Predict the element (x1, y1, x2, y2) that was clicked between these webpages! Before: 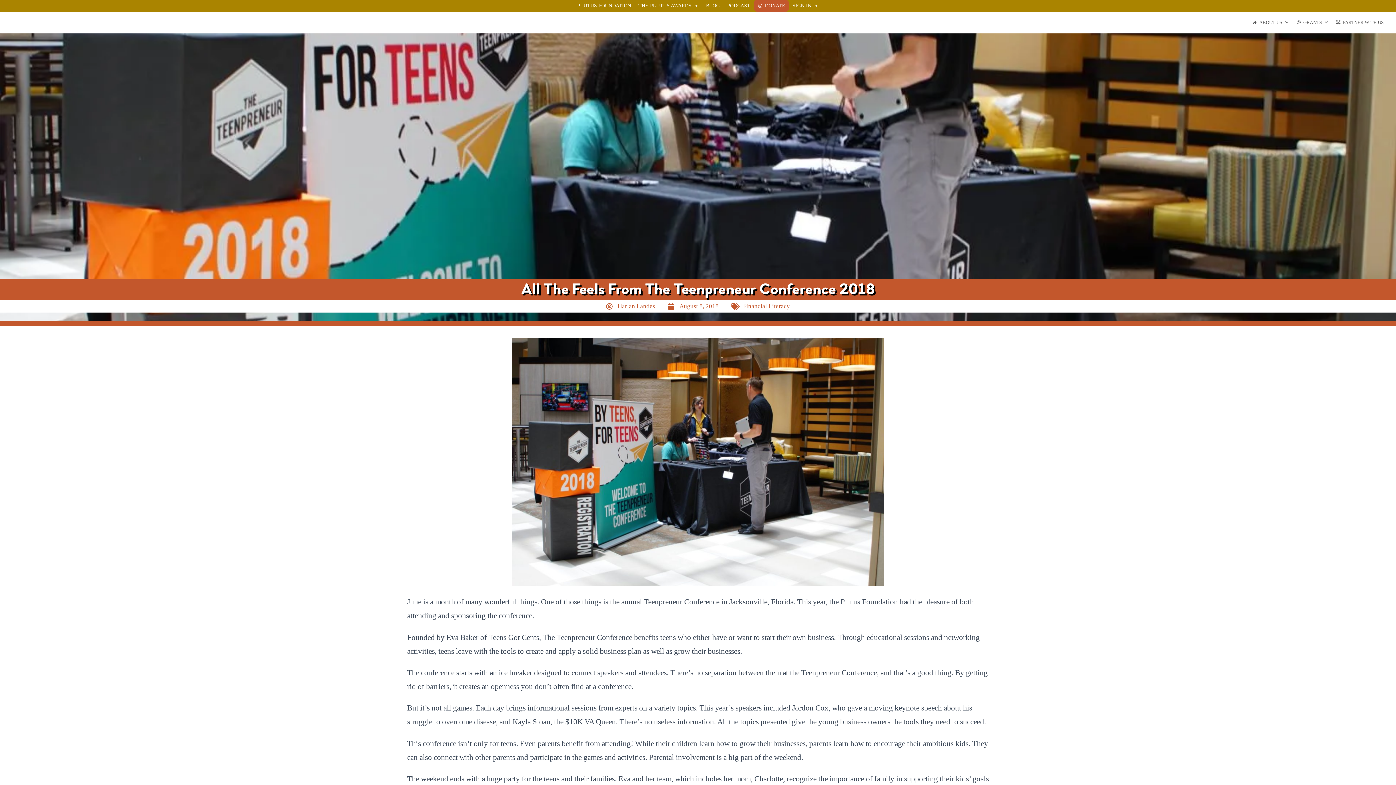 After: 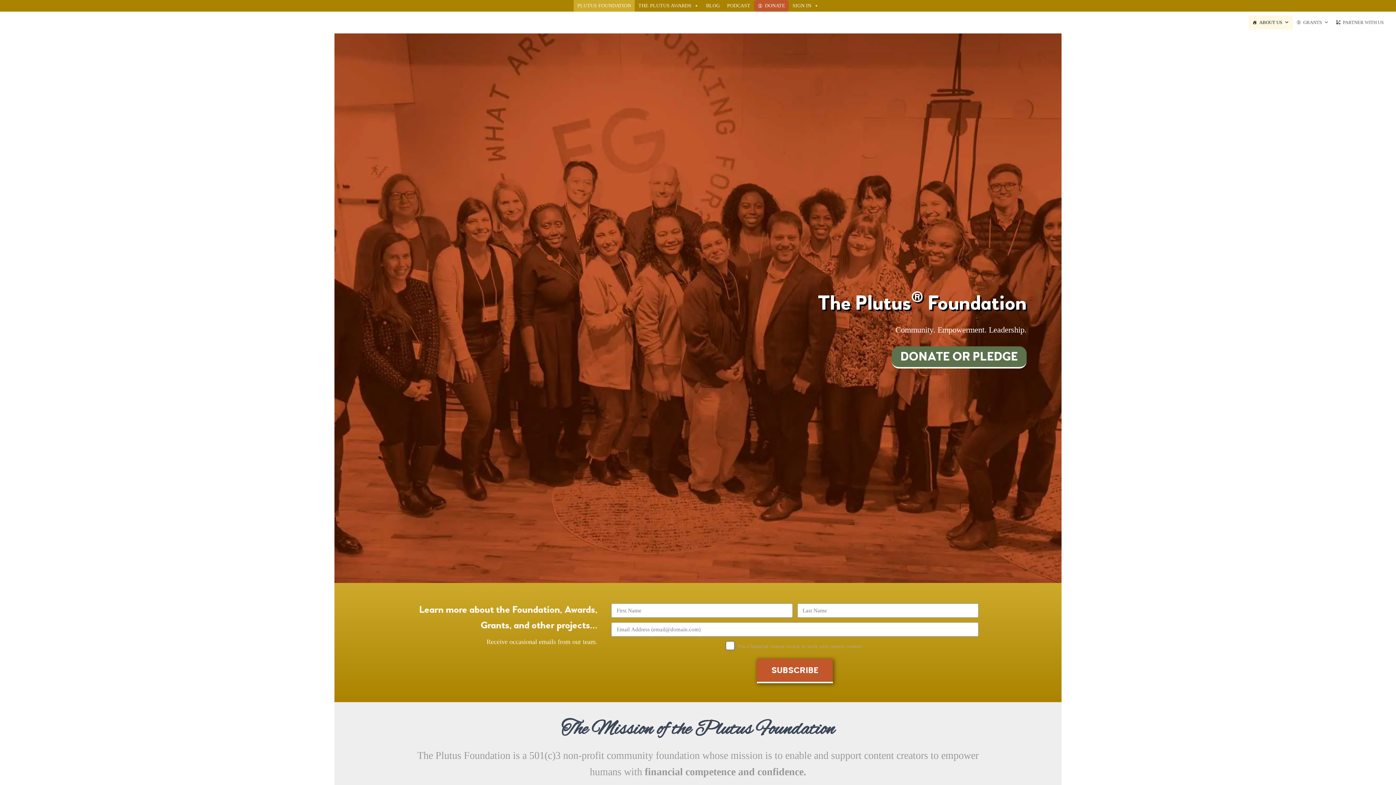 Action: bbox: (573, 0, 634, 11) label: PLUTUS FOUNDATION